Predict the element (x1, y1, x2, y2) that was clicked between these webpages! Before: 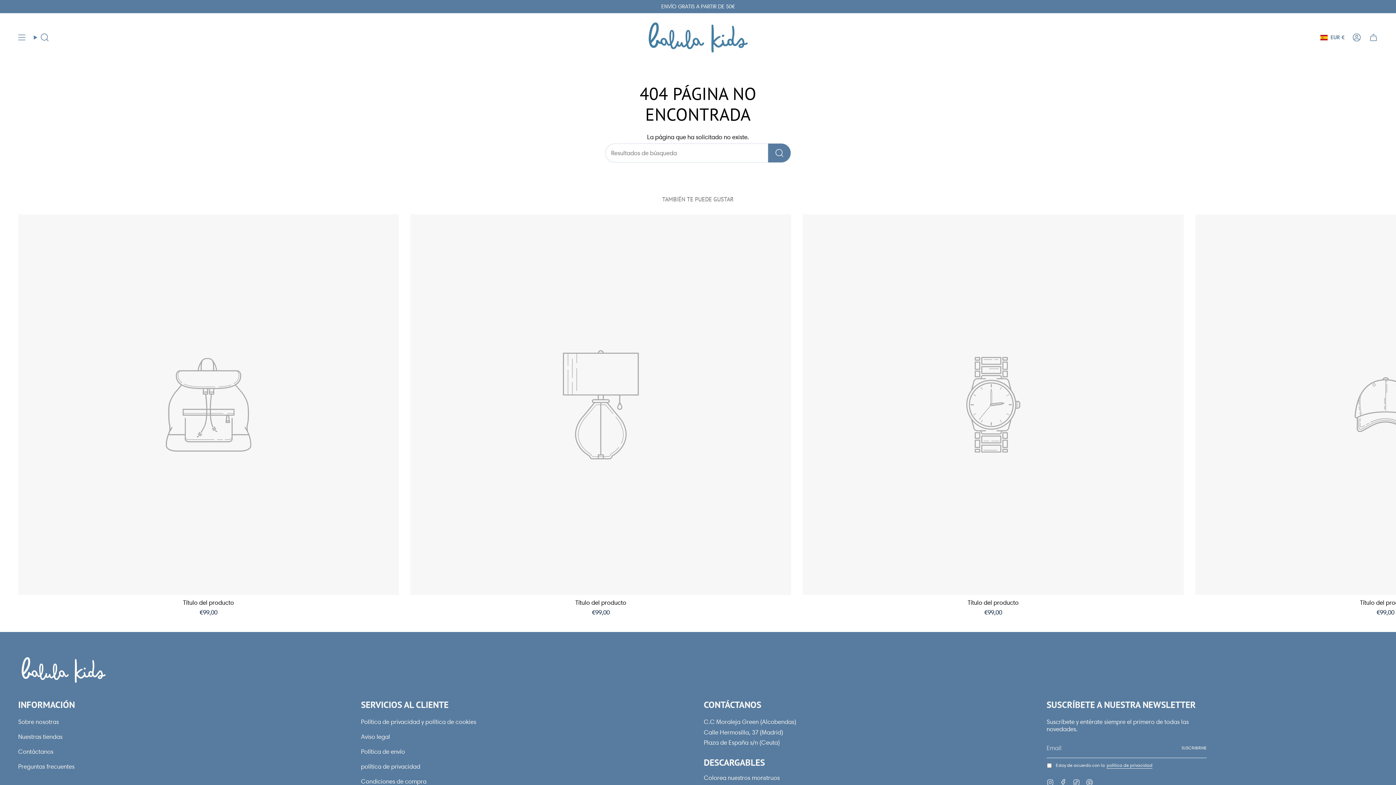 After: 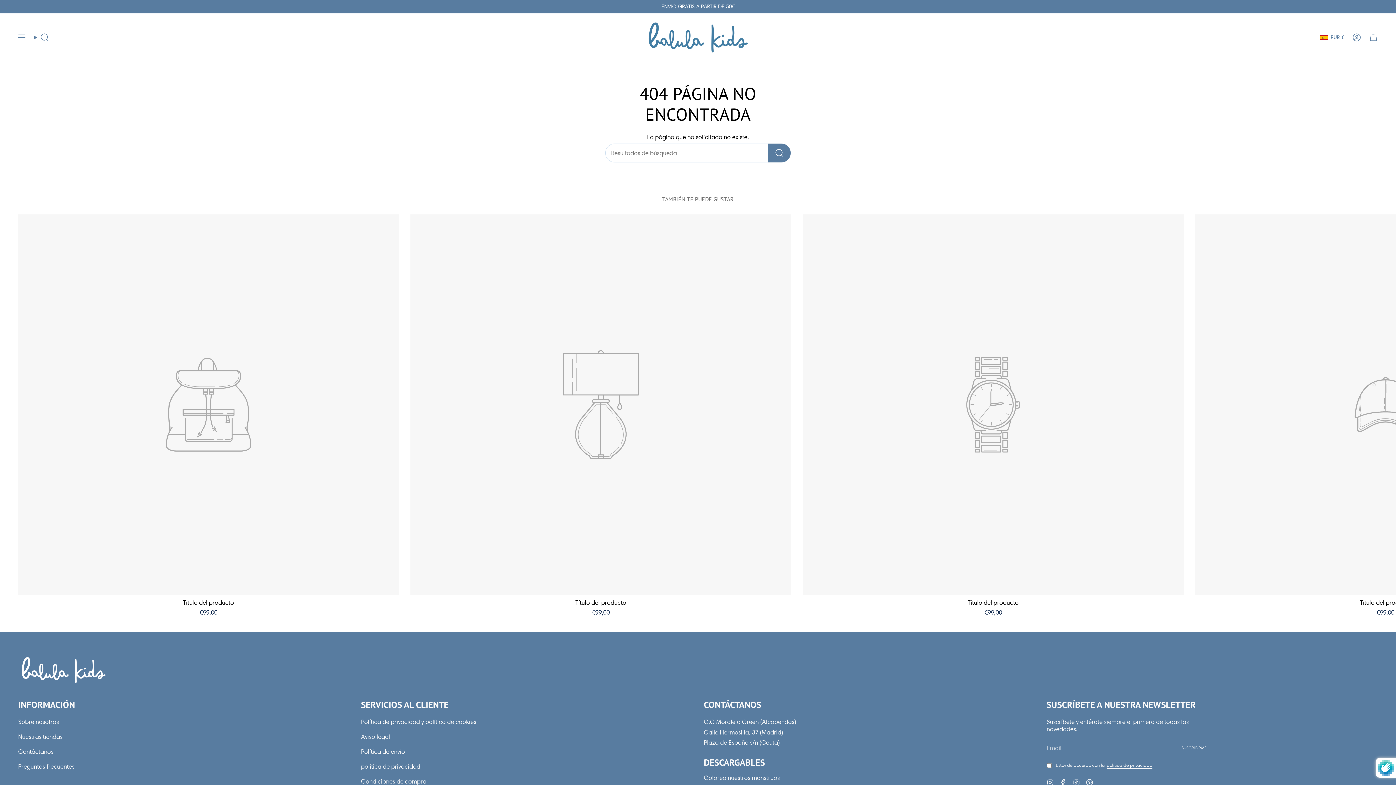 Action: label: SUSCRIBIRME bbox: (1177, 738, 1206, 758)